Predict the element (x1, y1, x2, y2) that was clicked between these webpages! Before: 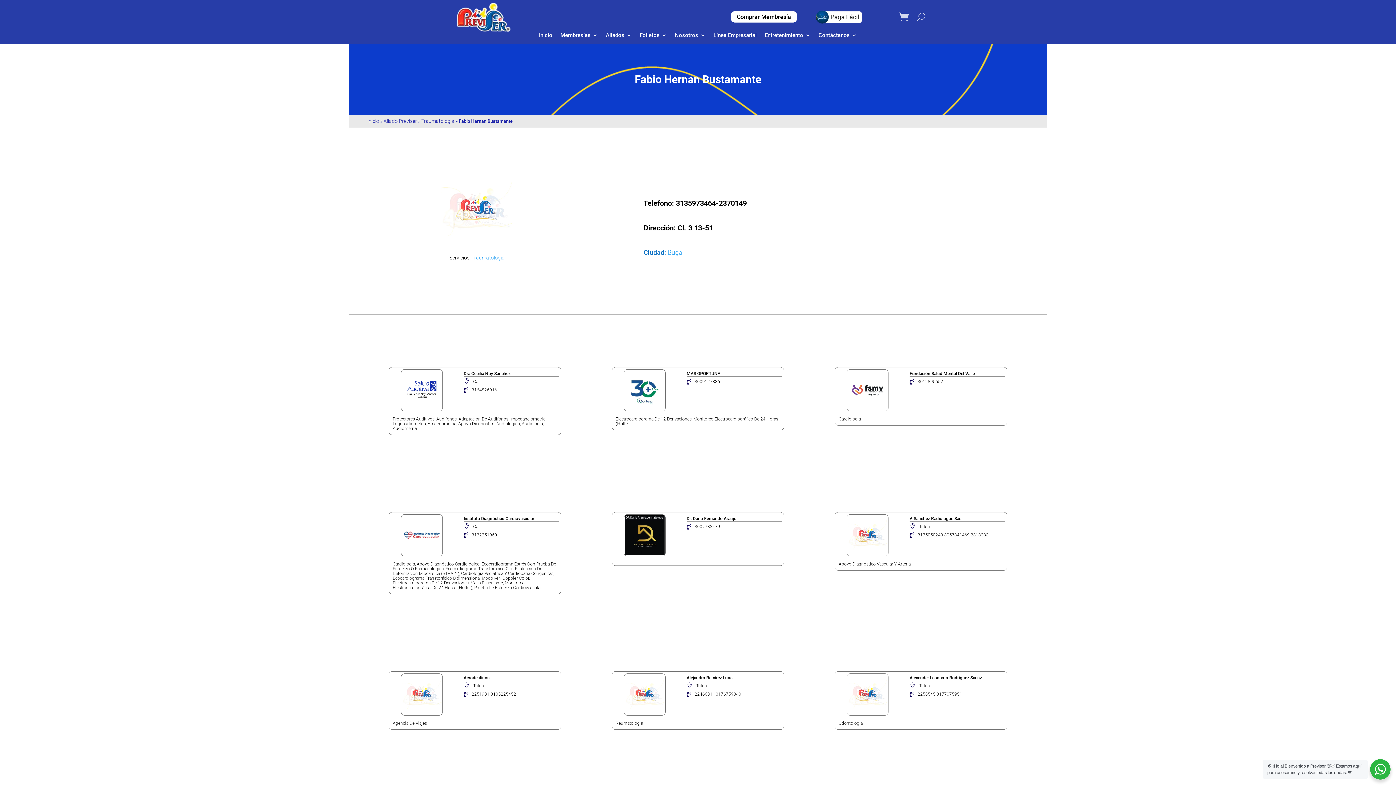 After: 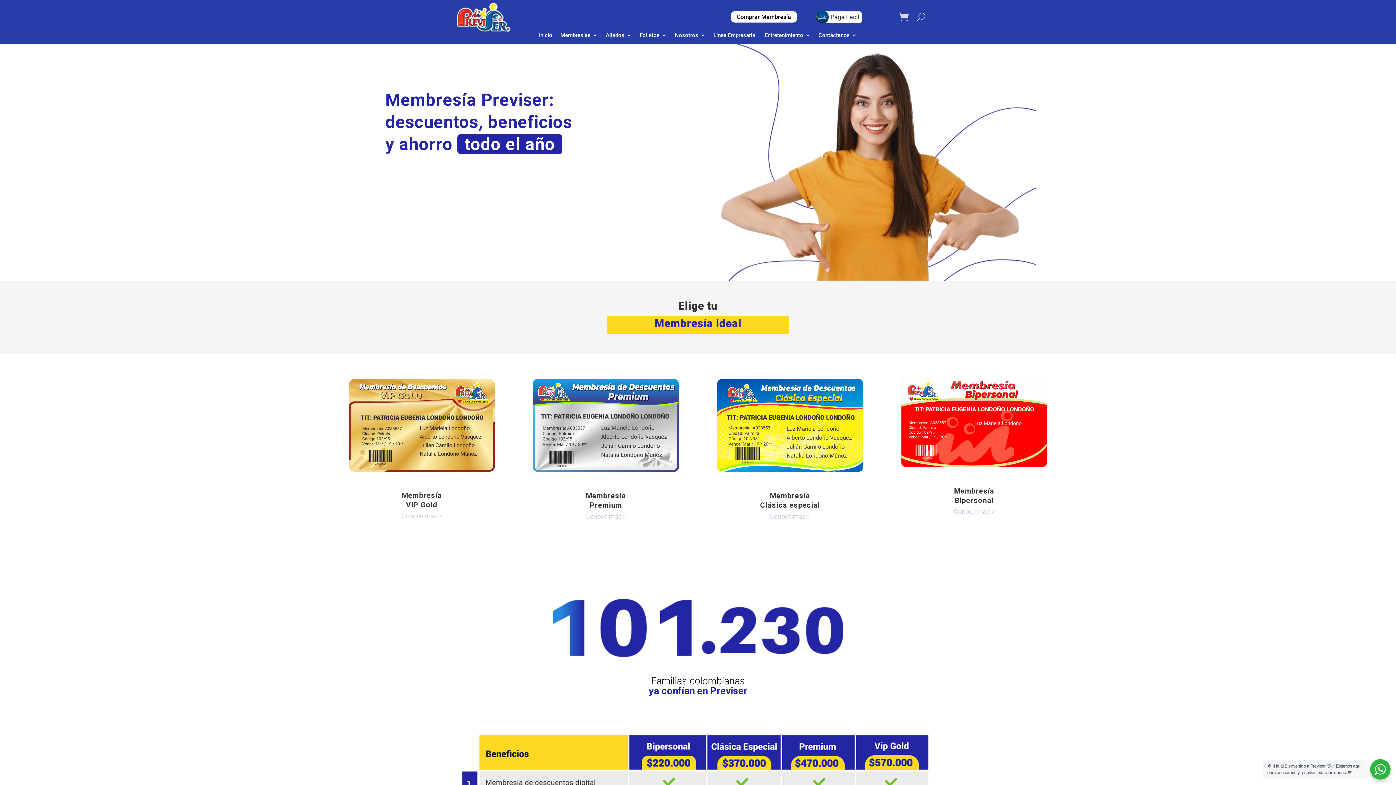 Action: bbox: (560, 32, 598, 40) label: Membresías